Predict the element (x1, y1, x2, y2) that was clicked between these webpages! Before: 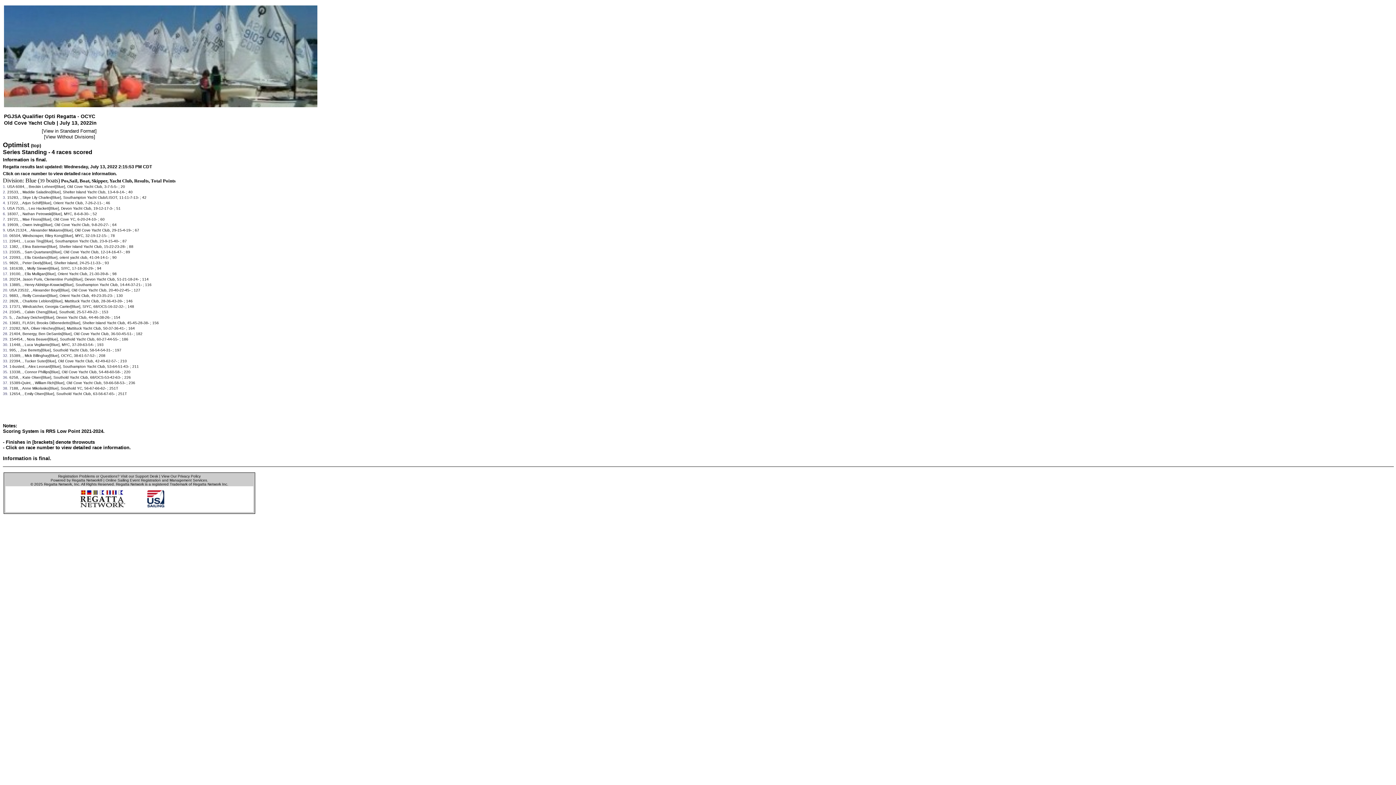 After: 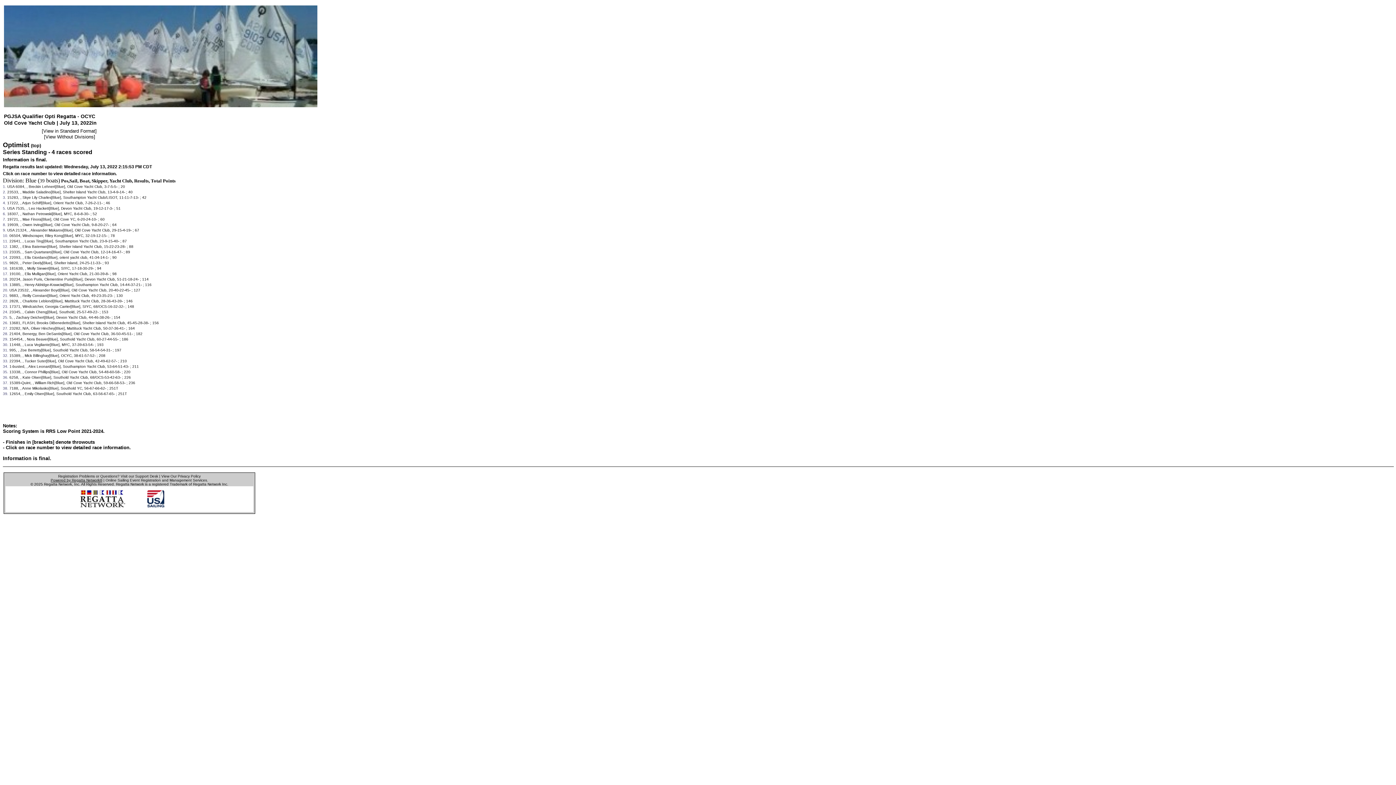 Action: label: Powered by Regatta Network® bbox: (50, 478, 102, 482)